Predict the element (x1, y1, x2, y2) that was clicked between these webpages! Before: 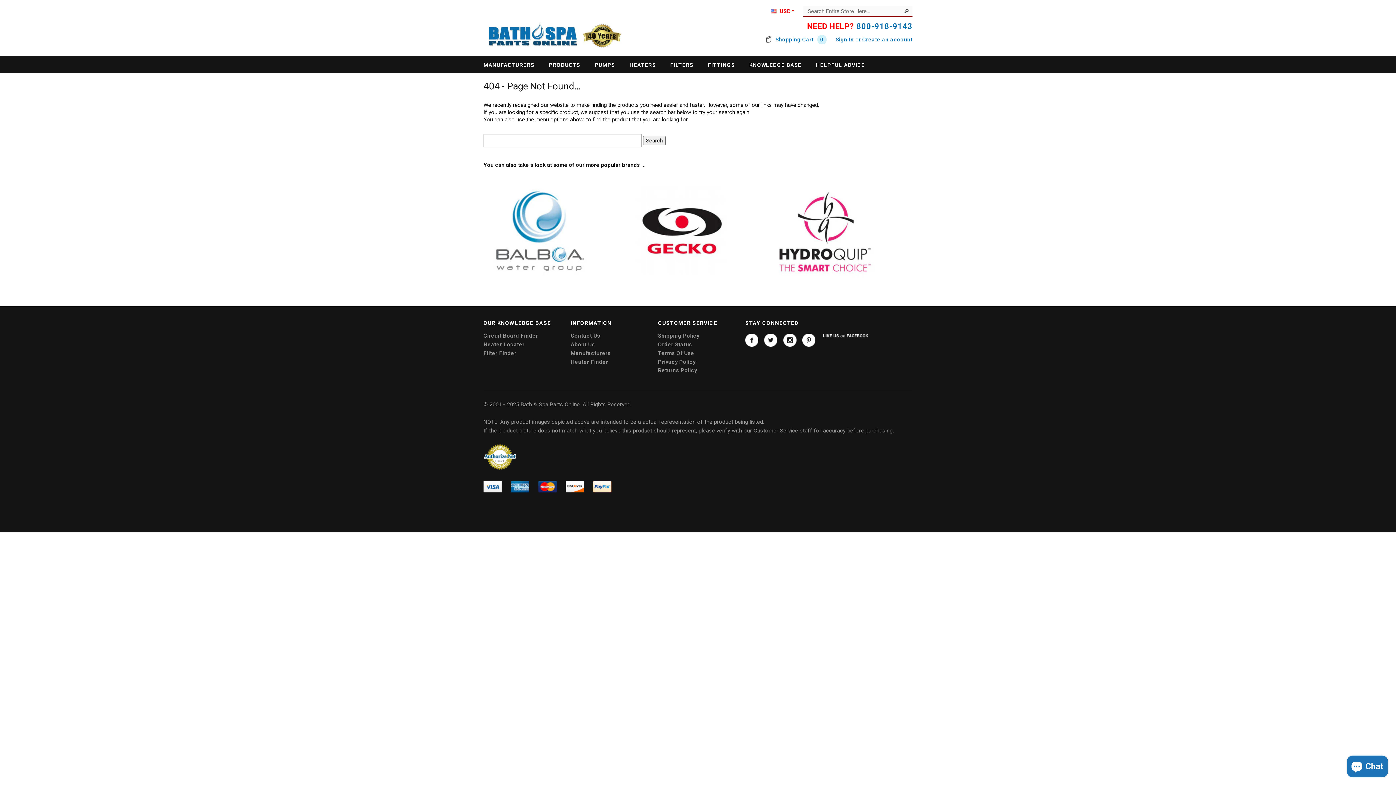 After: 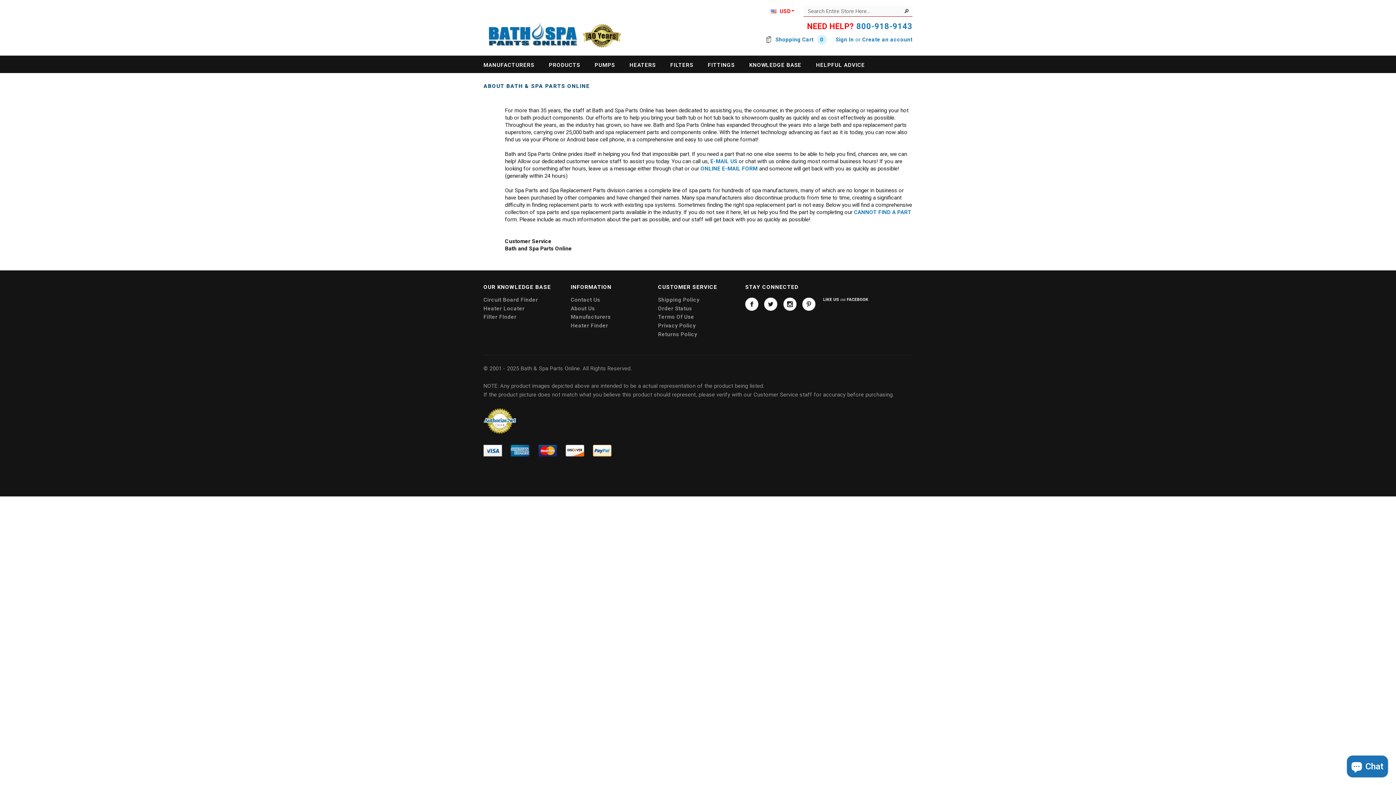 Action: label: About Us bbox: (570, 341, 595, 348)